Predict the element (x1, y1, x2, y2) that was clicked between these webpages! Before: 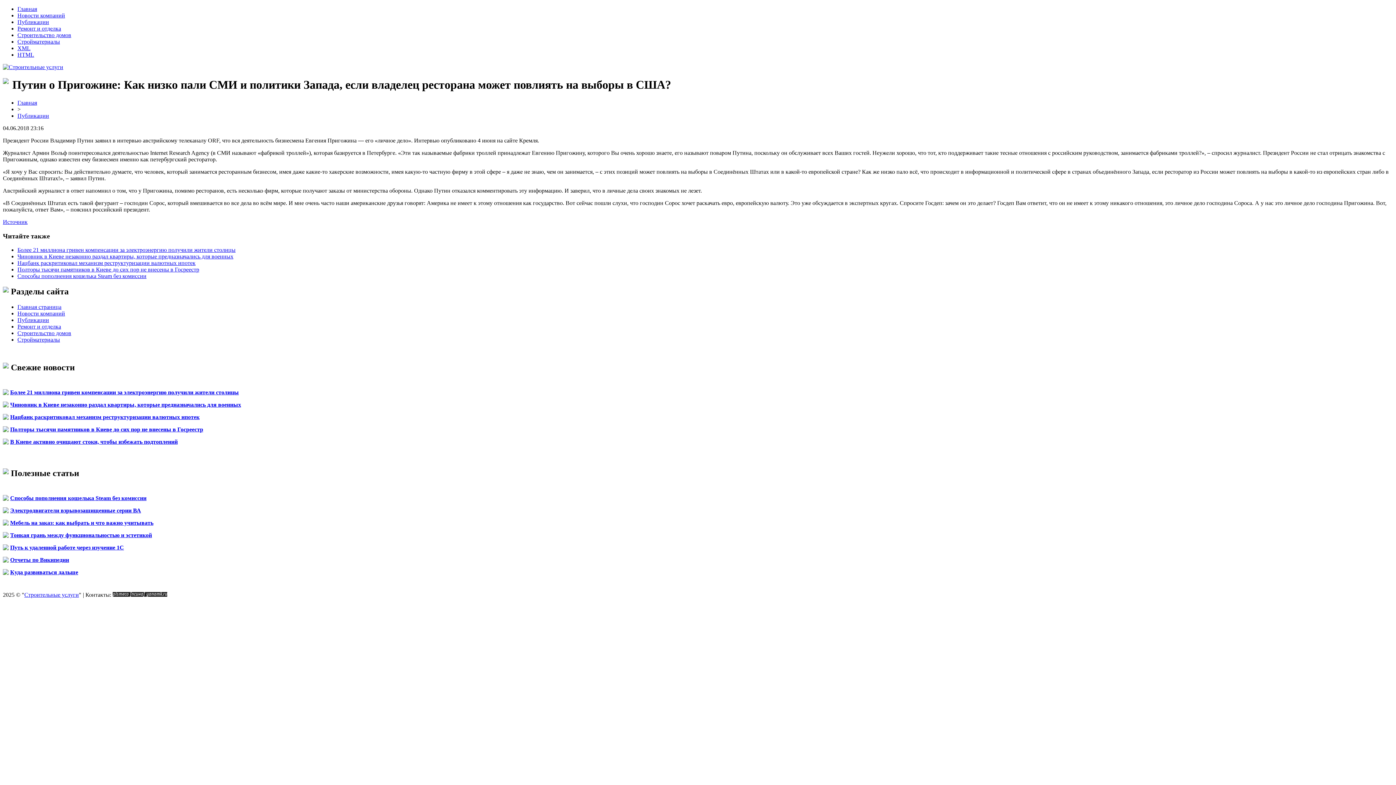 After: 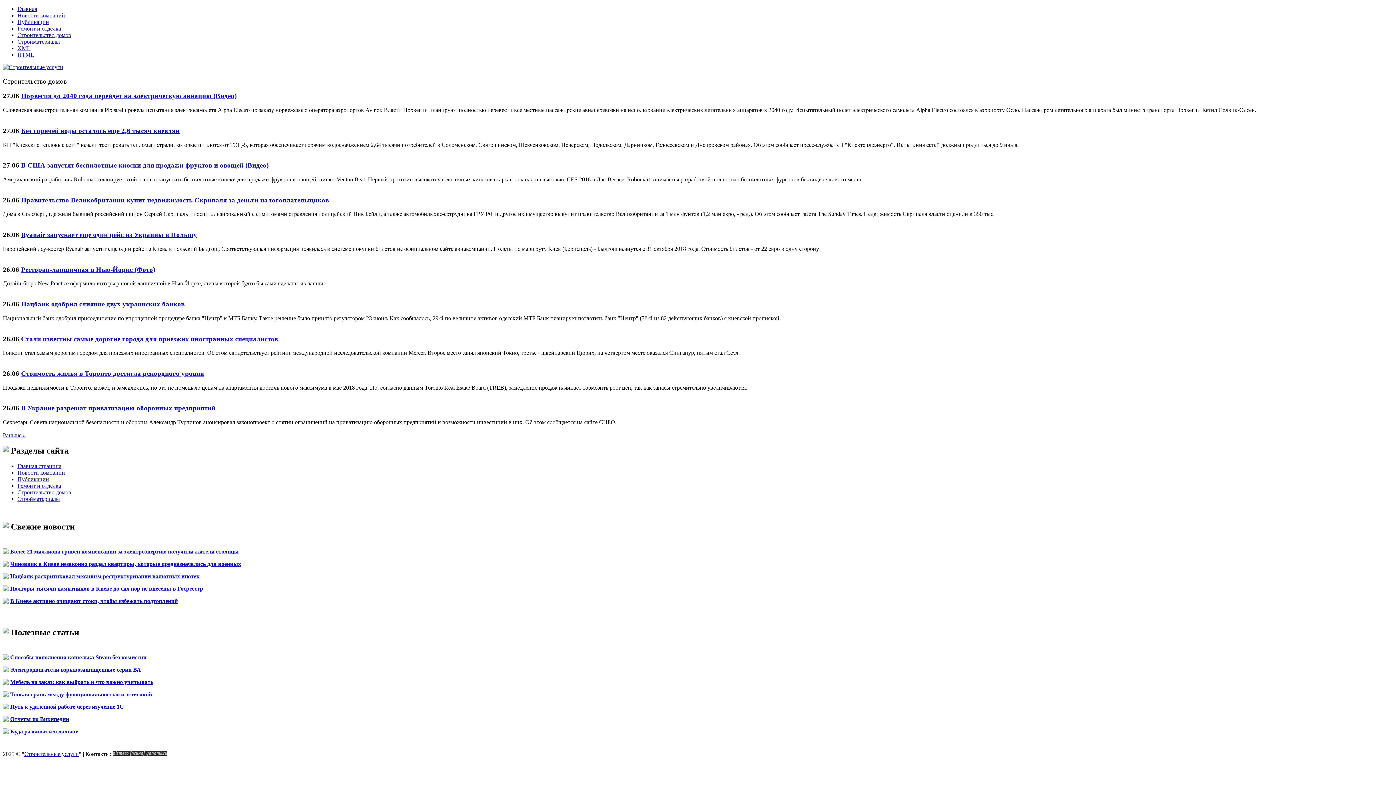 Action: label: Строительство домов bbox: (17, 32, 71, 38)